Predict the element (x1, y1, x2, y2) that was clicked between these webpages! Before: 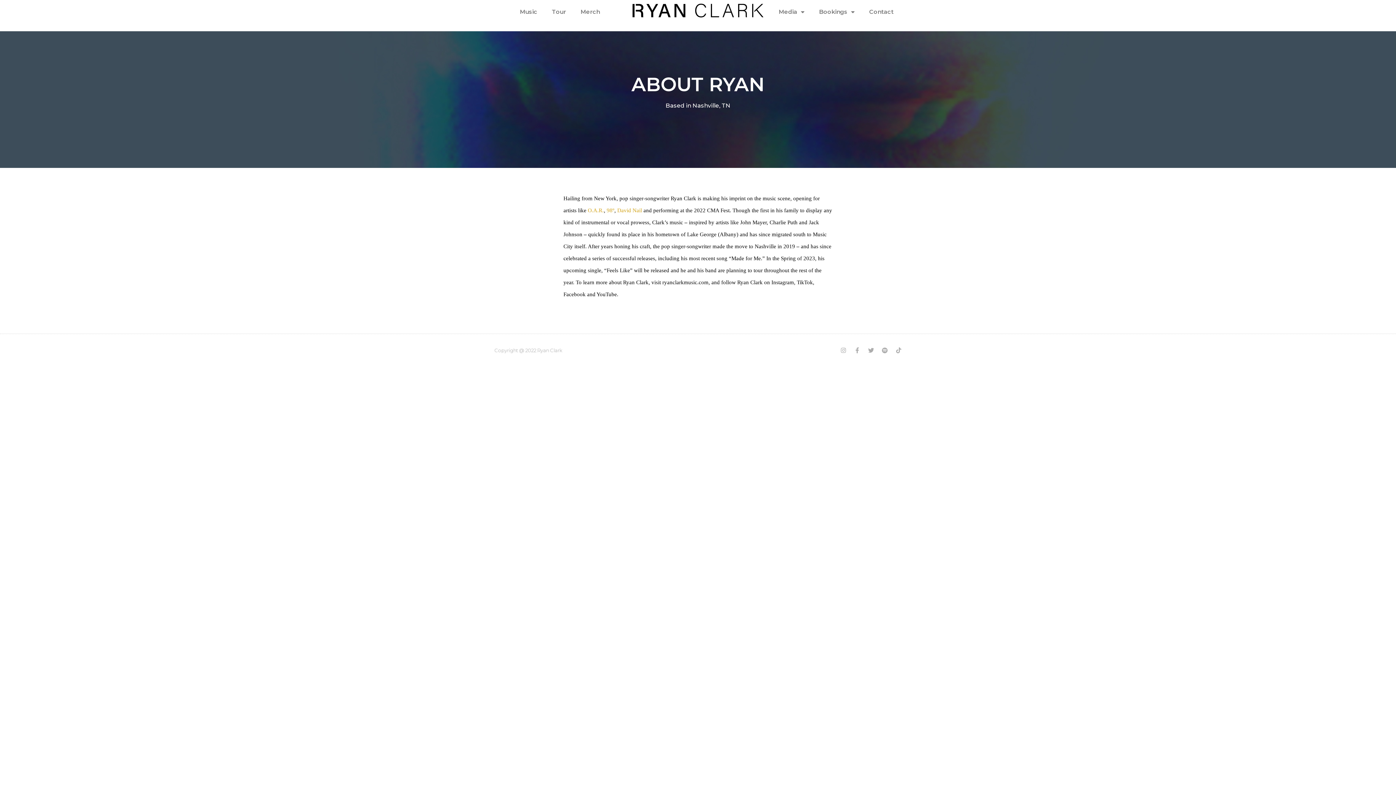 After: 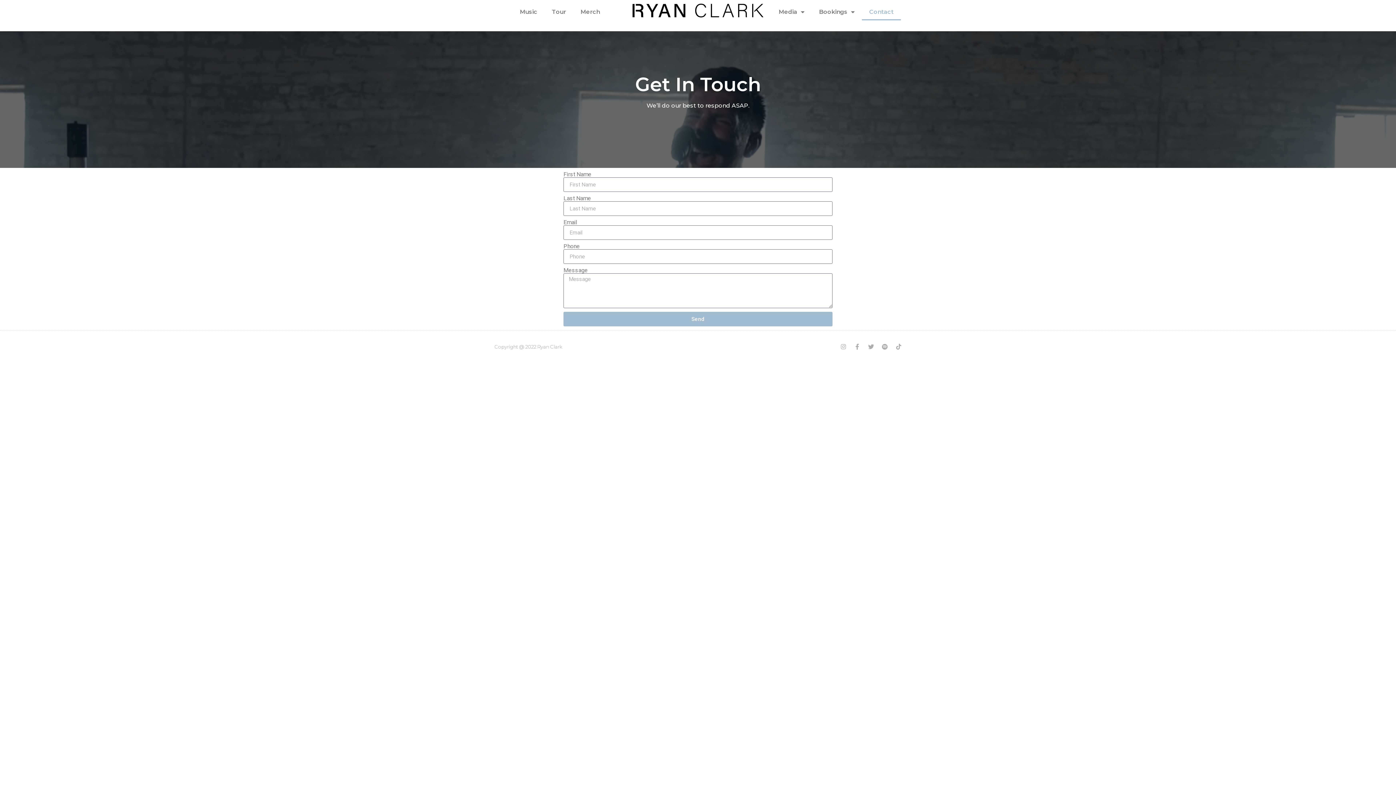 Action: bbox: (862, 3, 901, 20) label: Contact